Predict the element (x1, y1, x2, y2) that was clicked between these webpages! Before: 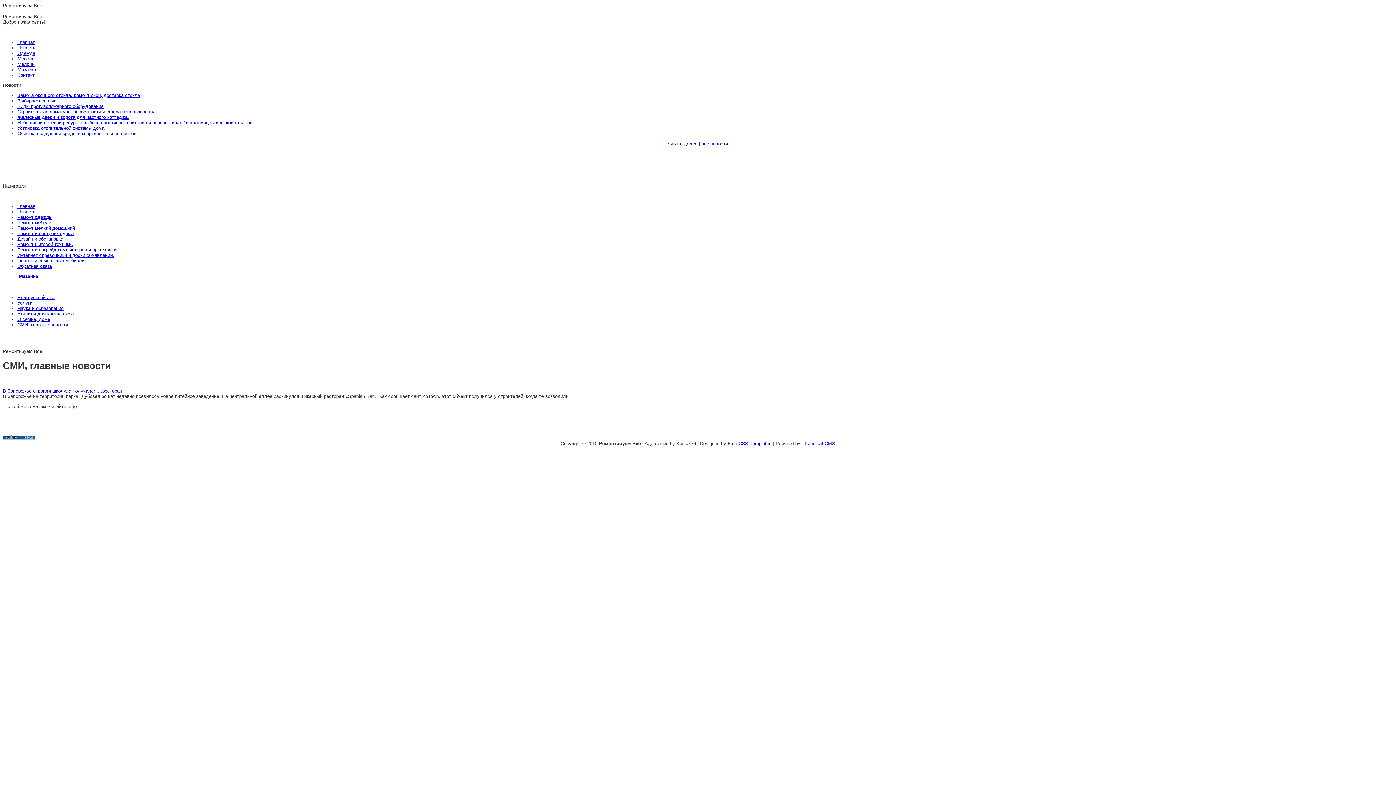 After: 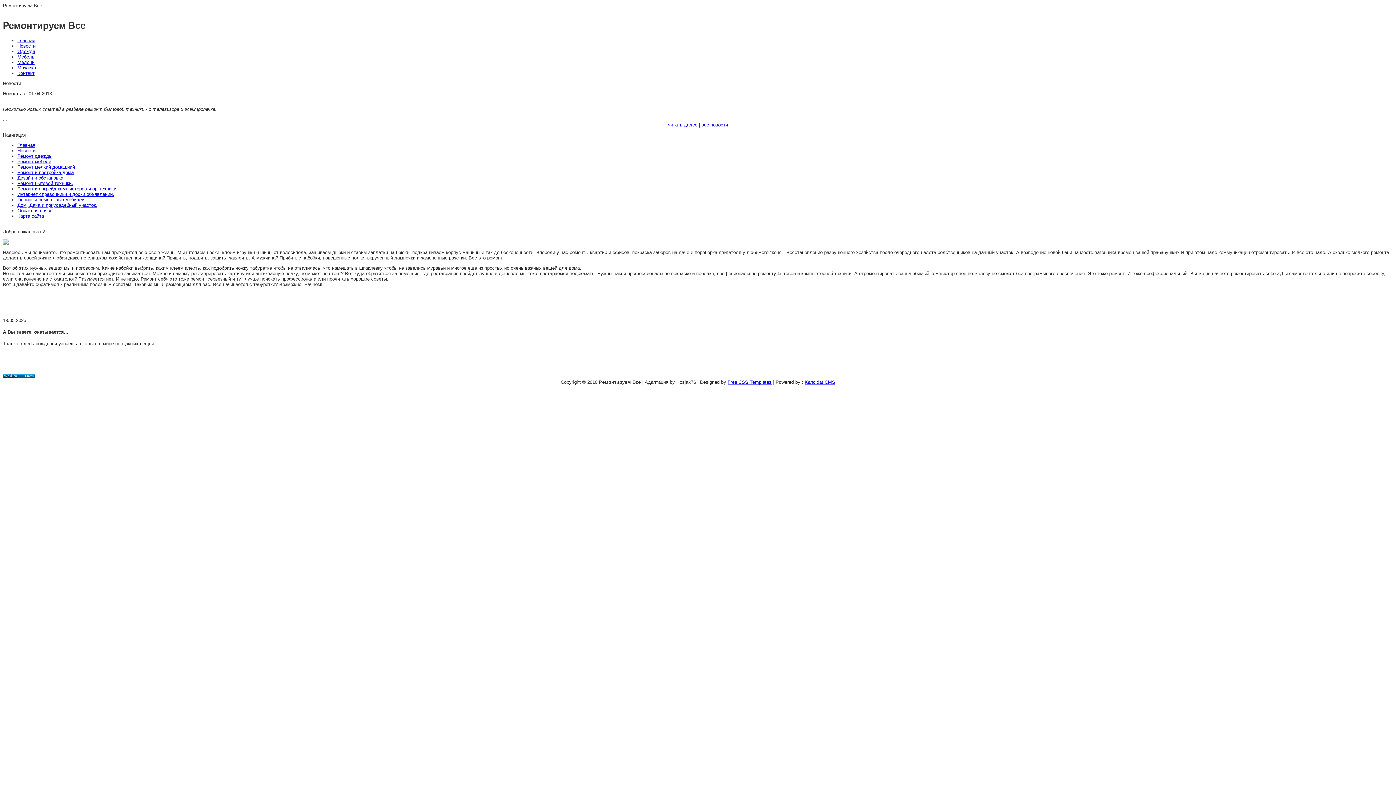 Action: bbox: (17, 203, 35, 209) label: Главная